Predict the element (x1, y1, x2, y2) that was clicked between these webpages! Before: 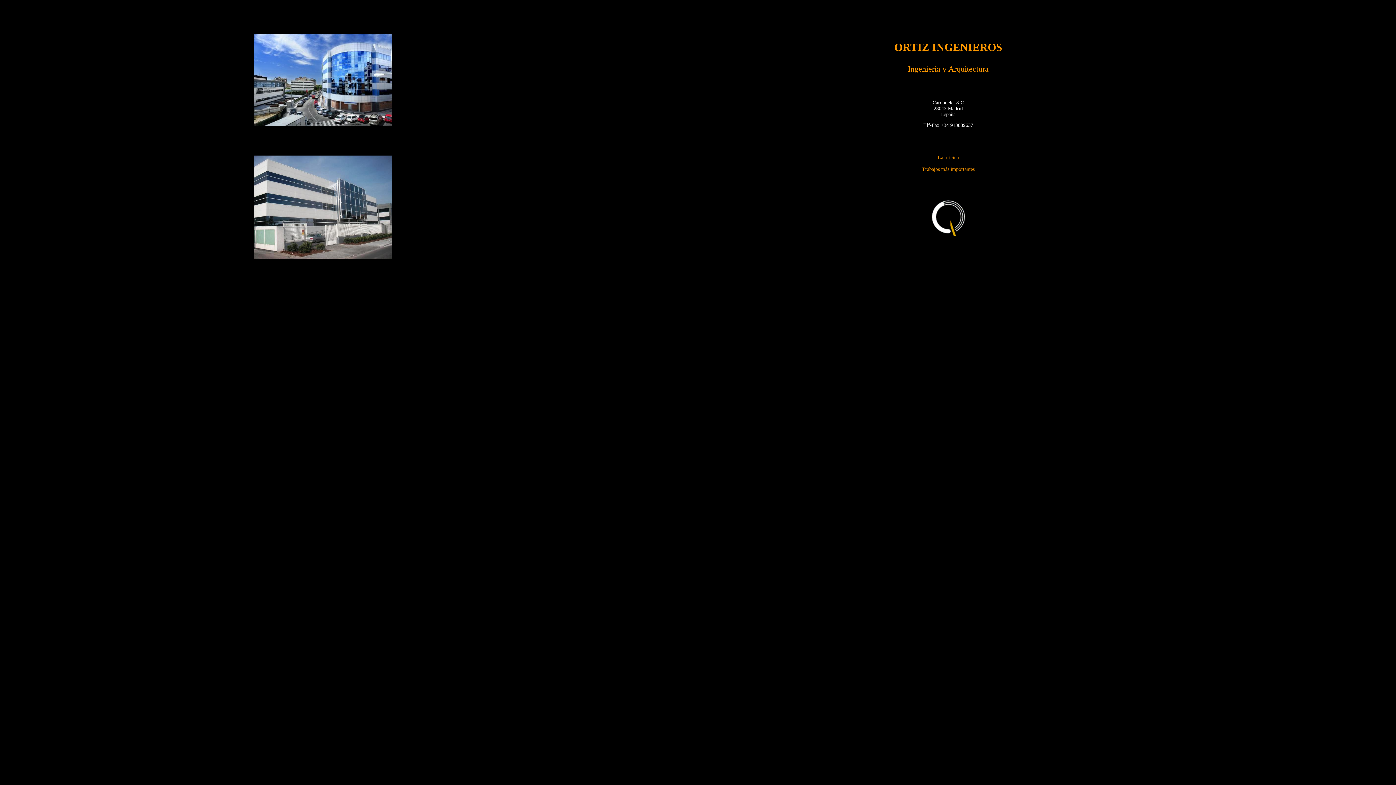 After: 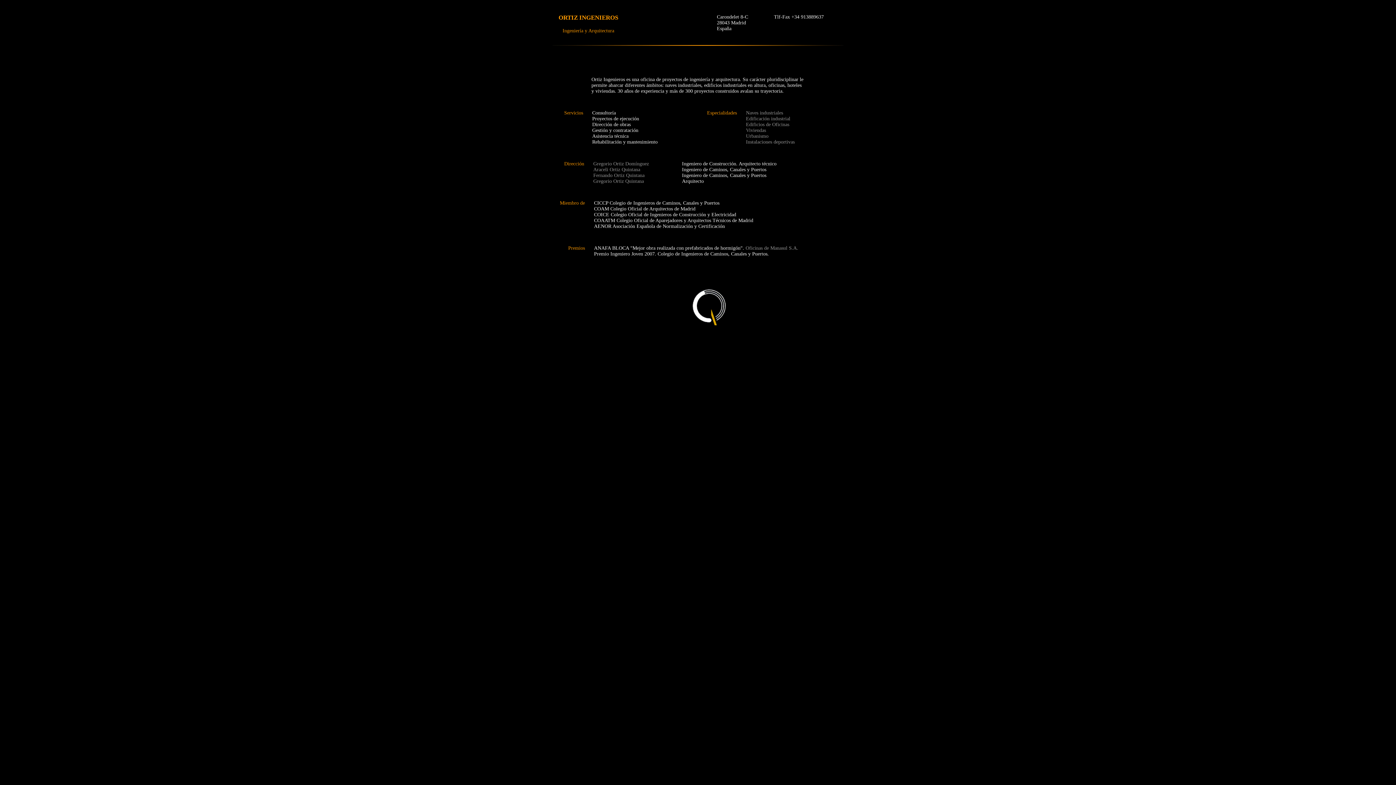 Action: label: La oficina

 bbox: (938, 154, 959, 160)